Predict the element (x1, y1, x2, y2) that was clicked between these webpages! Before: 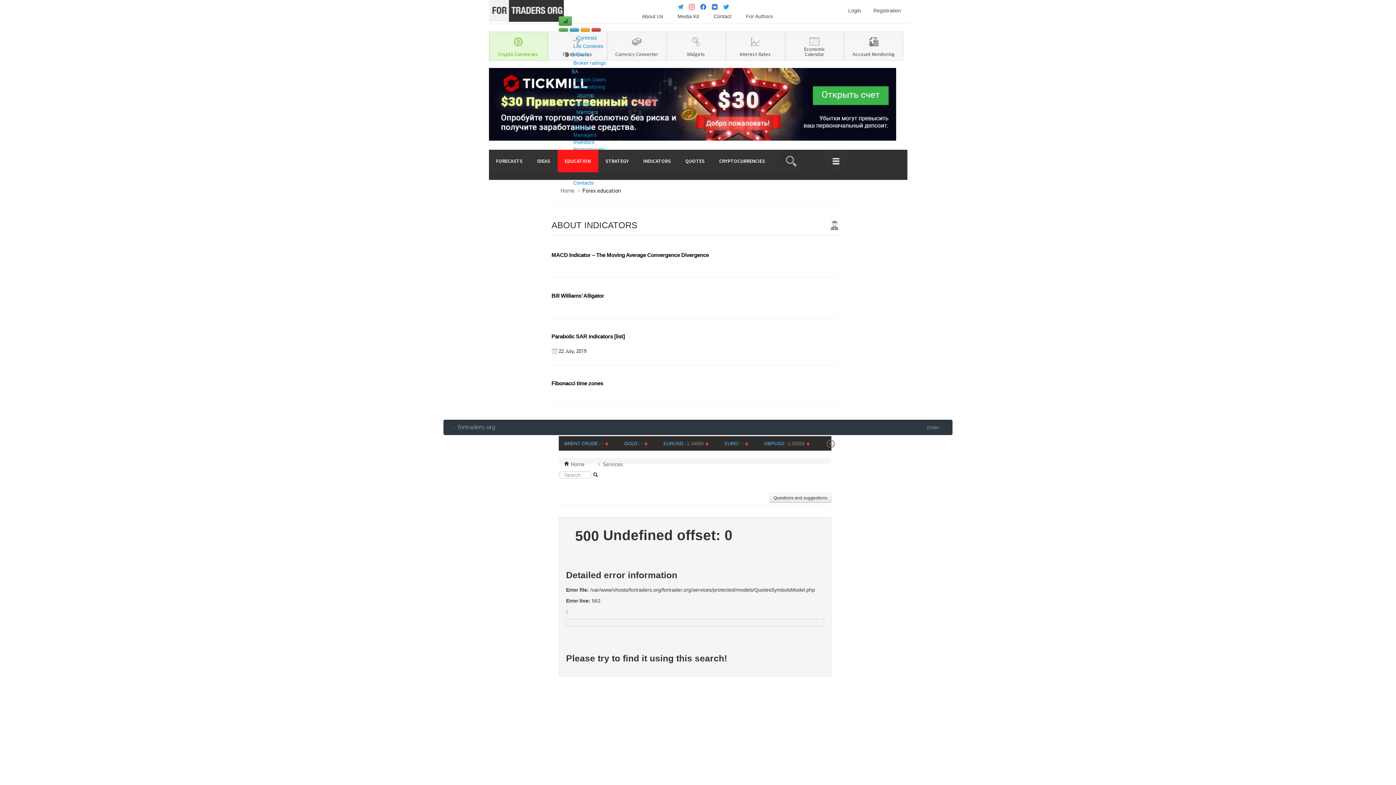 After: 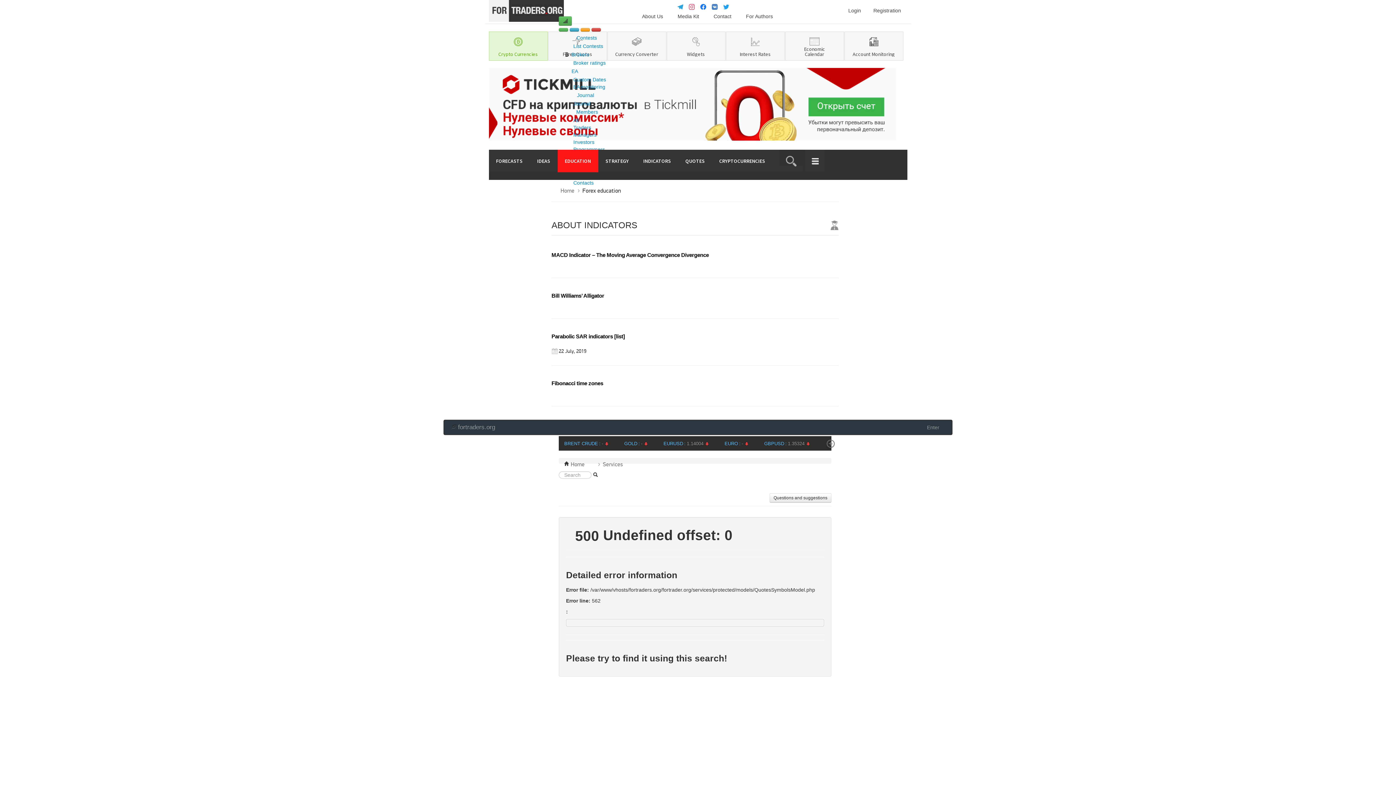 Action: label:  Contests  bbox: (558, 33, 668, 42)